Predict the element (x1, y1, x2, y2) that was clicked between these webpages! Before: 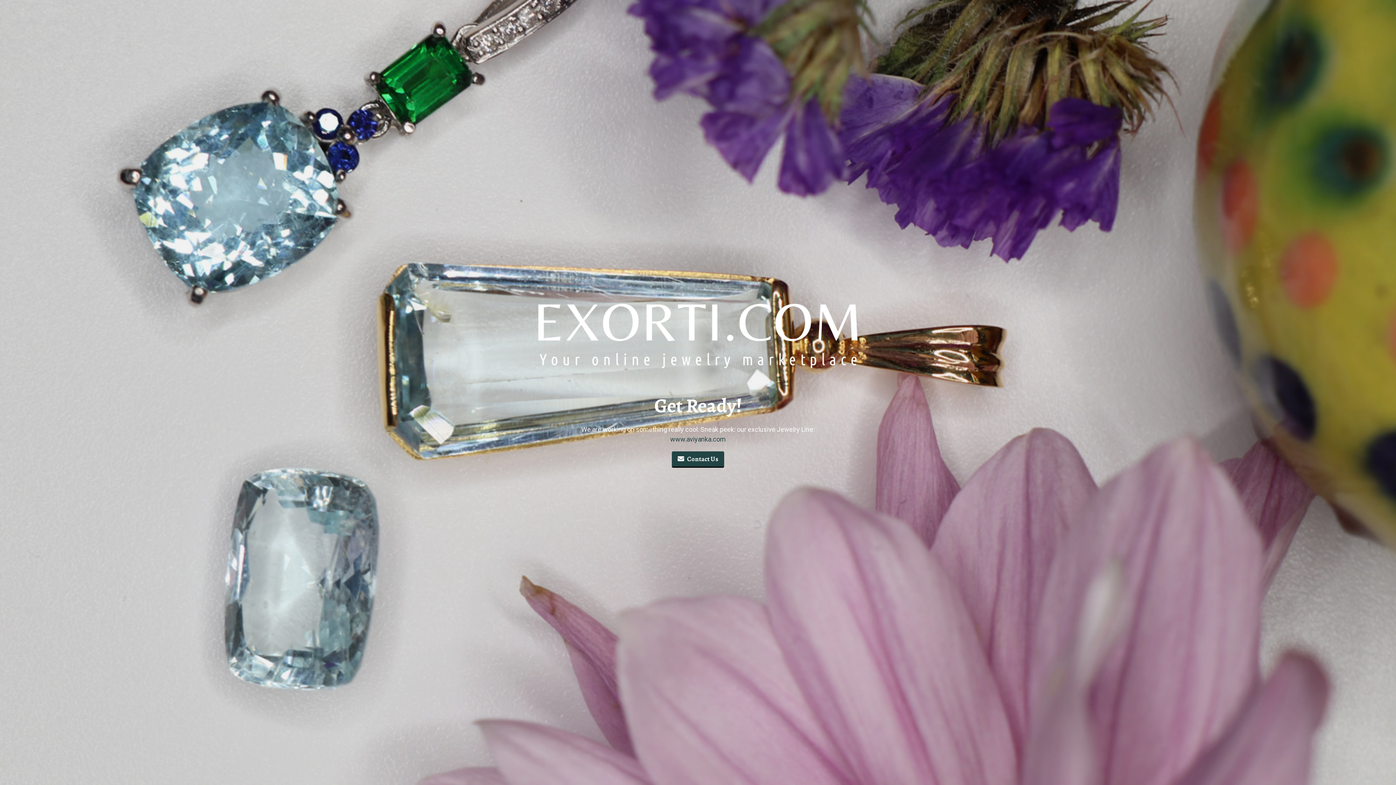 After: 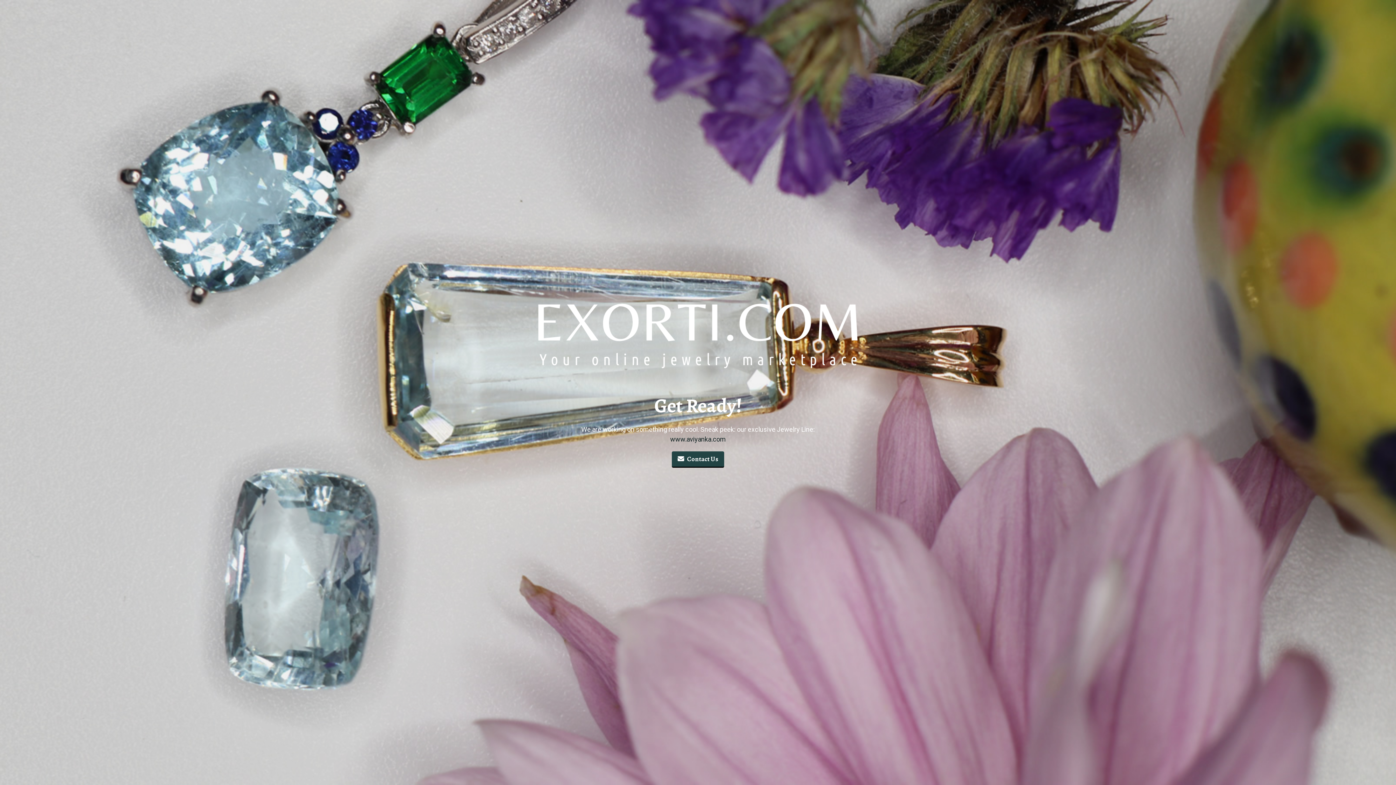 Action: bbox: (670, 435, 726, 443) label: www.aviyanka.com